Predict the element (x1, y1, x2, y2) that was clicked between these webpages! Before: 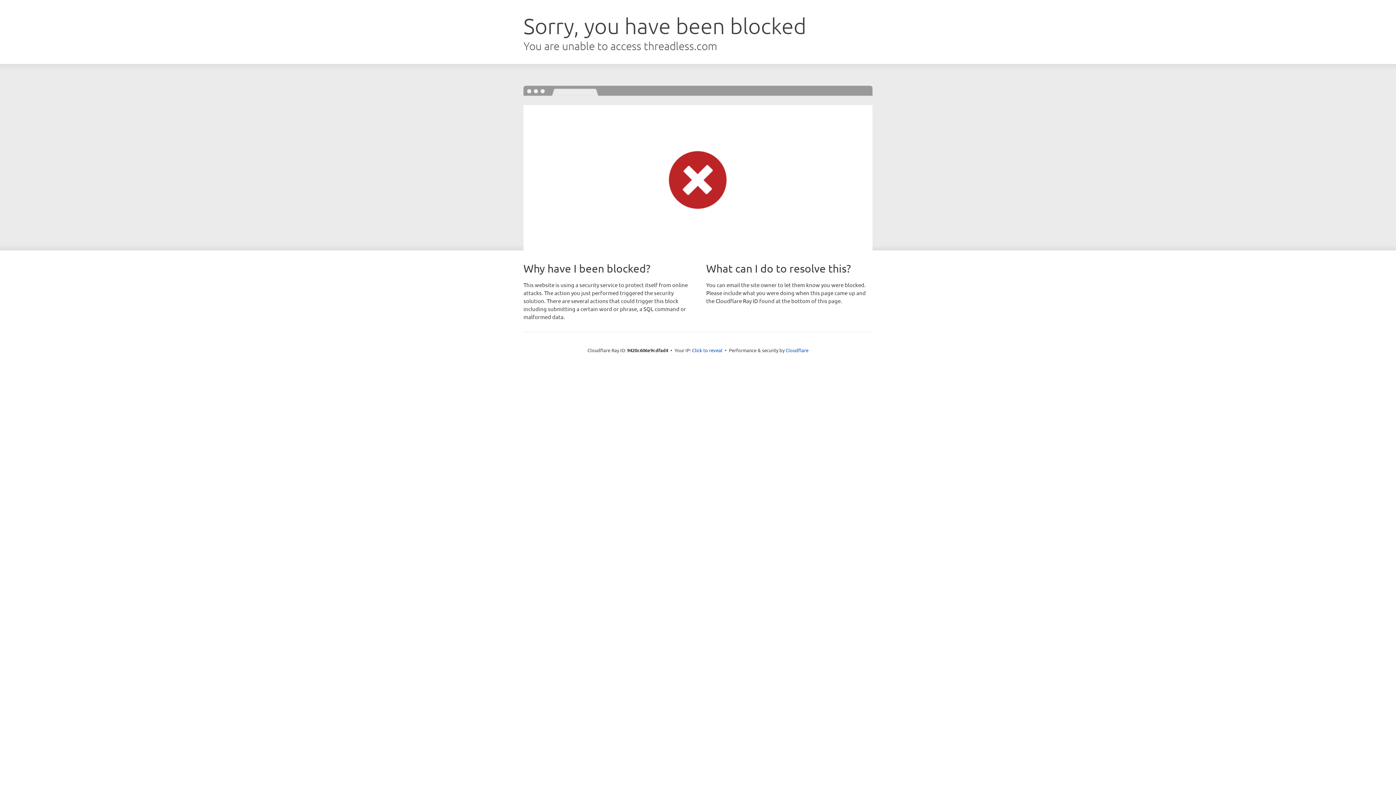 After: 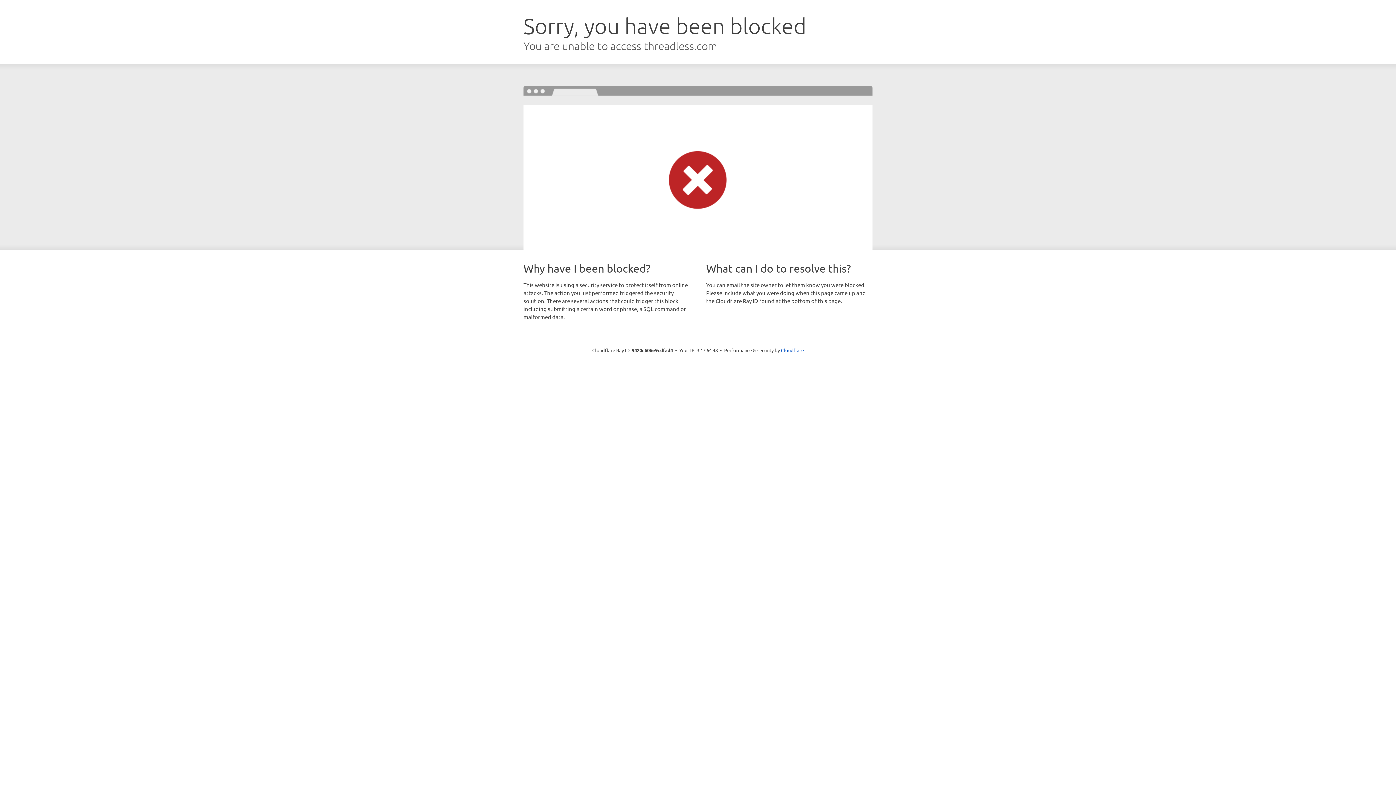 Action: label: Click to reveal bbox: (692, 346, 722, 353)